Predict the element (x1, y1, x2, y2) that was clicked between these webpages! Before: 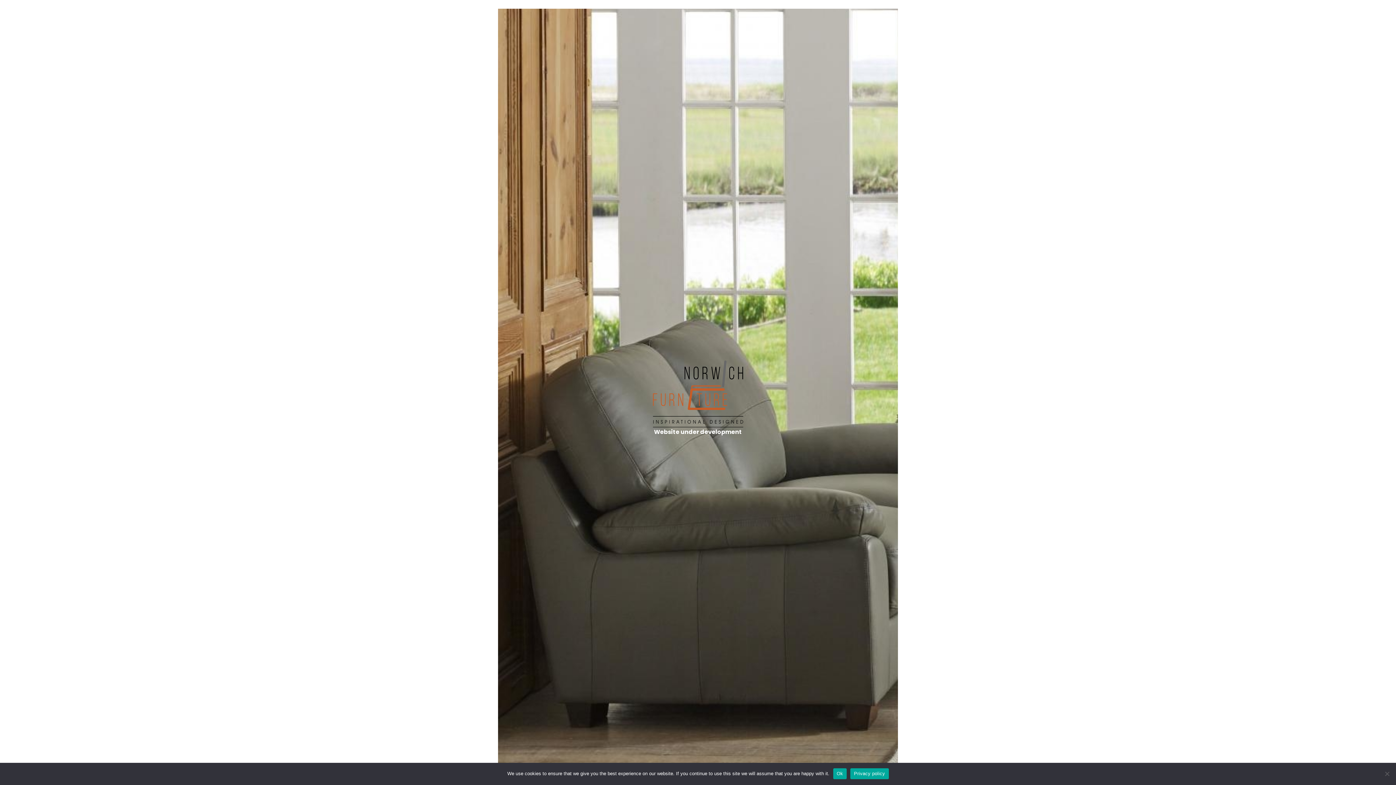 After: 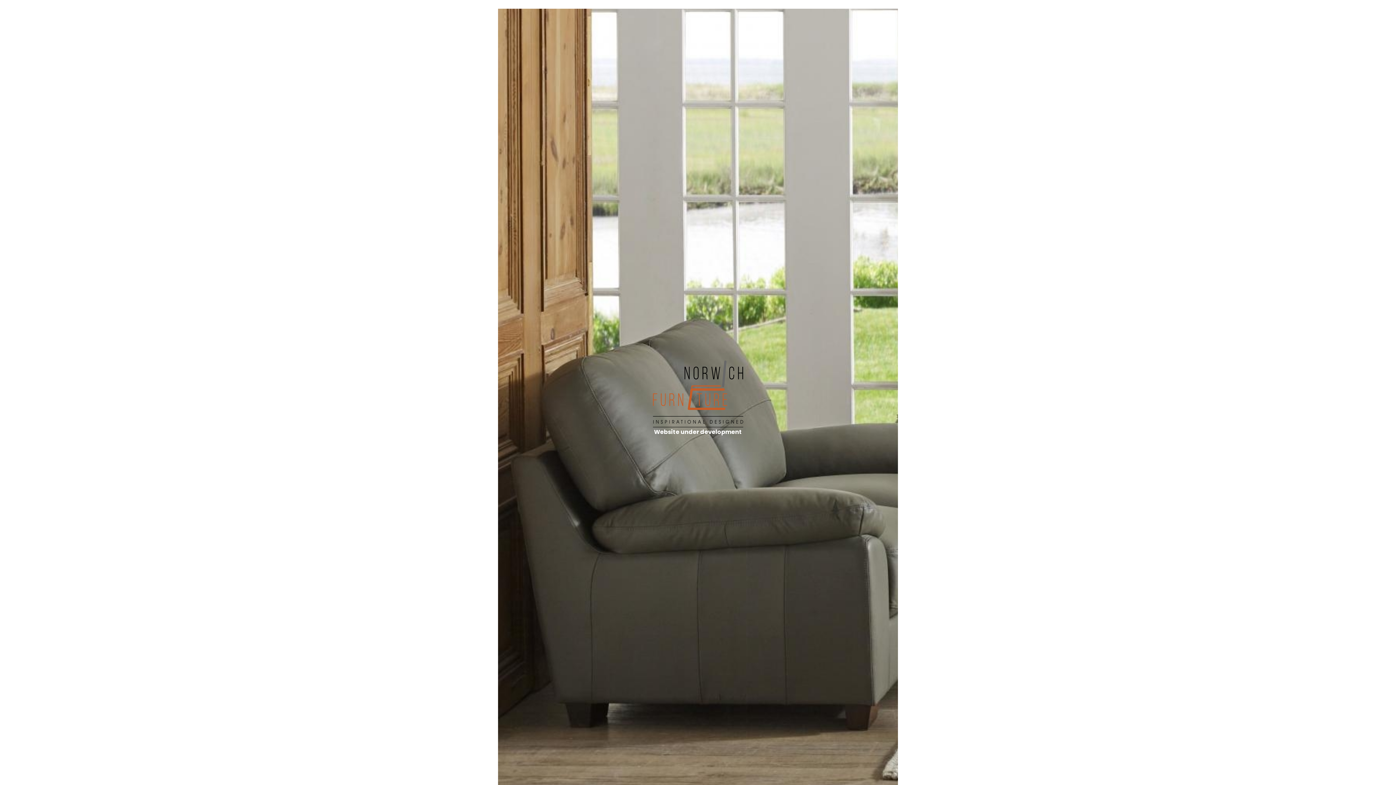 Action: bbox: (833, 768, 846, 779) label: Ok